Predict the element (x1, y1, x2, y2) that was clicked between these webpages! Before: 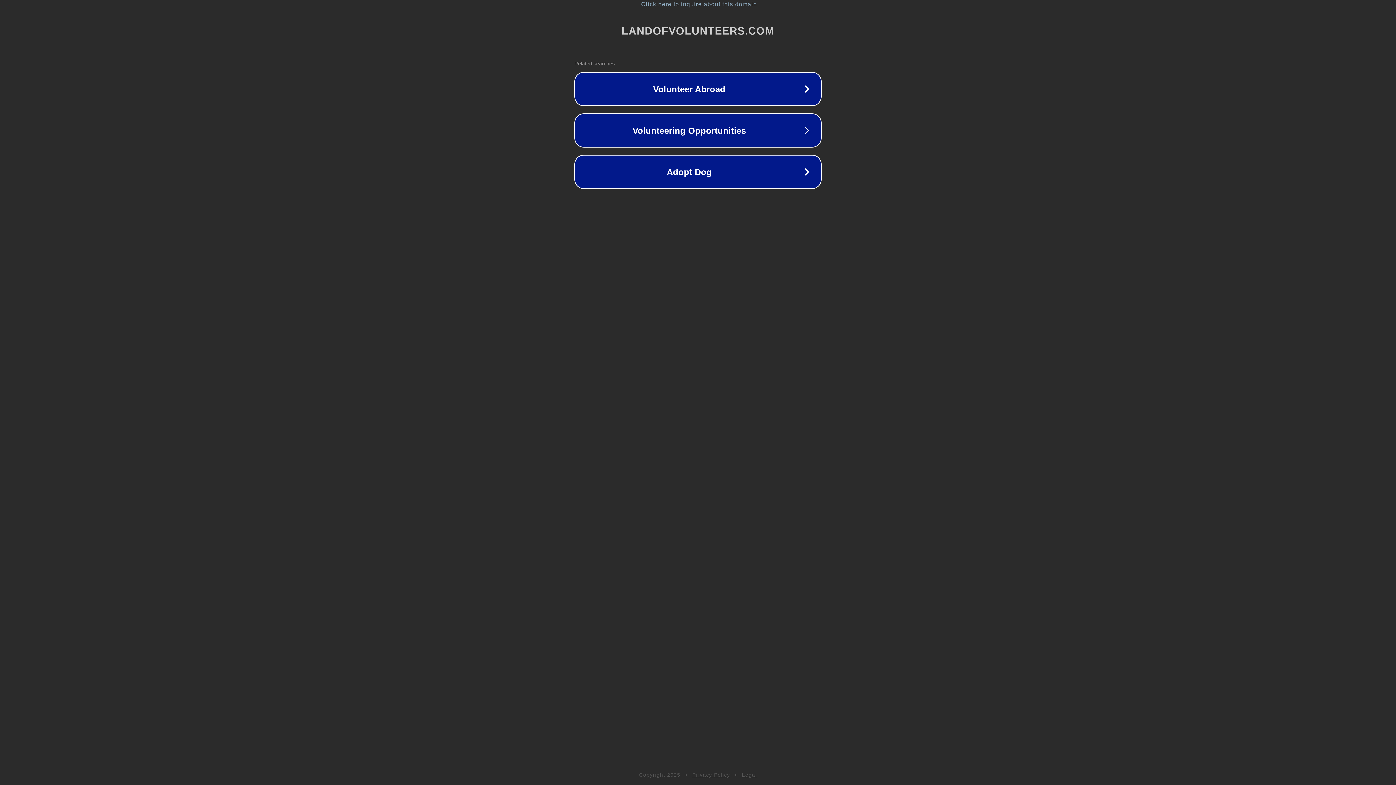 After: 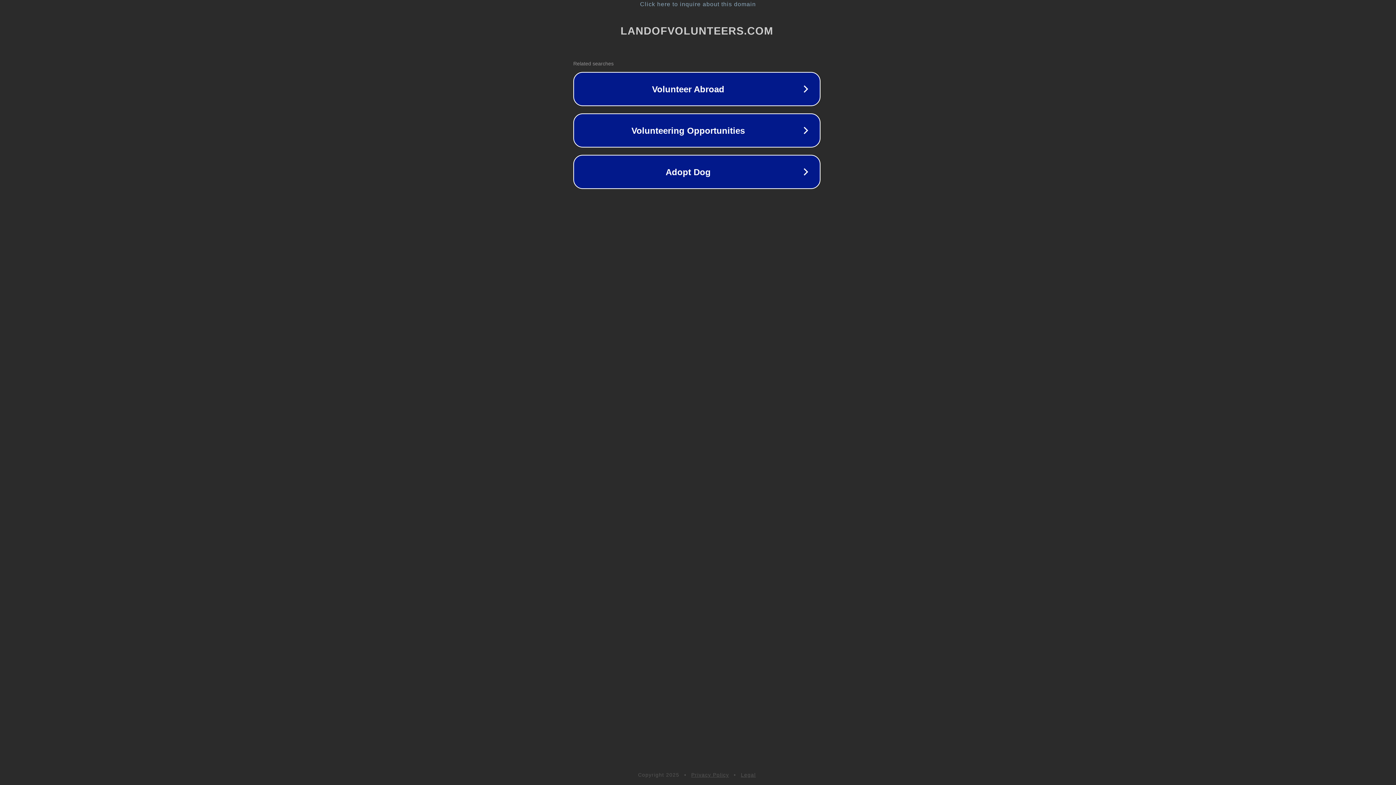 Action: bbox: (1, 1, 1397, 7) label: Click here to inquire about this domain